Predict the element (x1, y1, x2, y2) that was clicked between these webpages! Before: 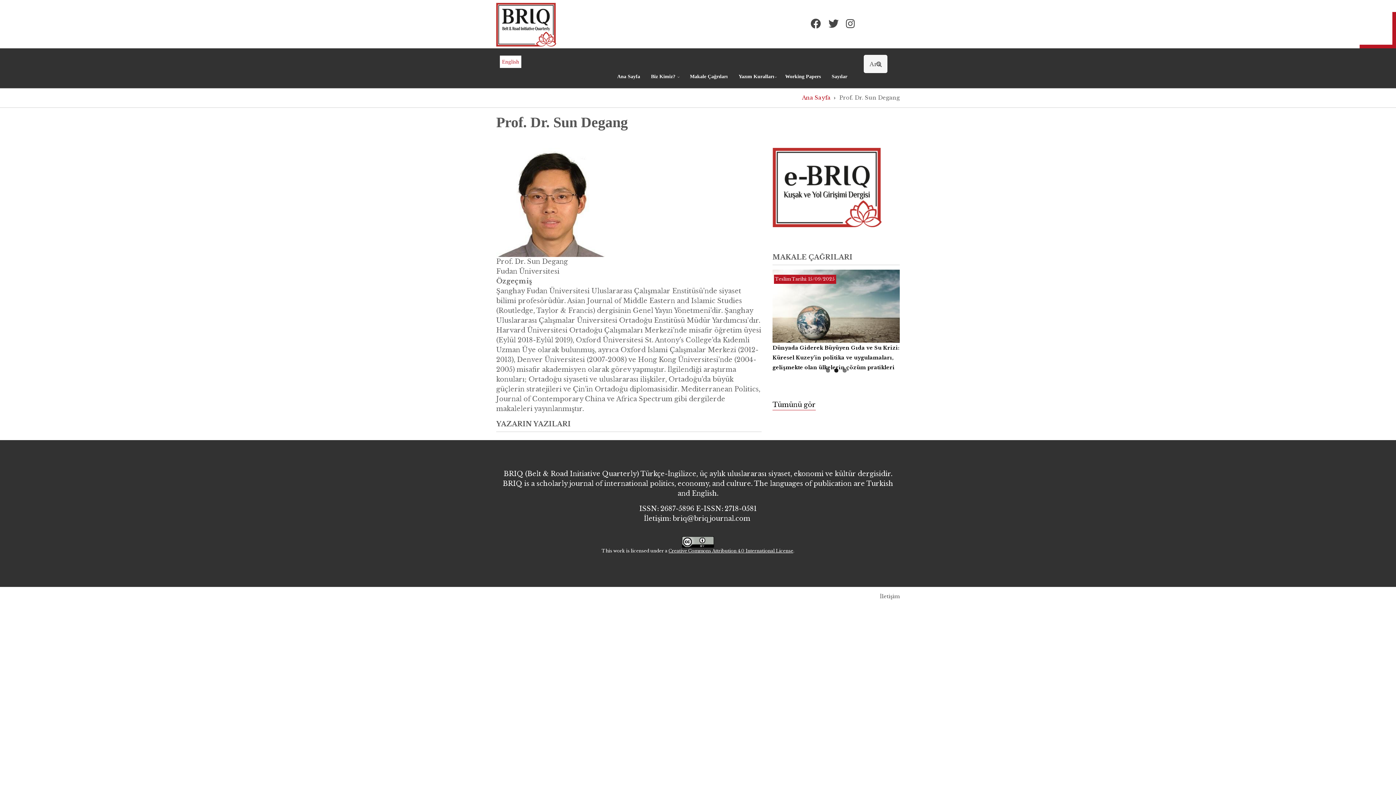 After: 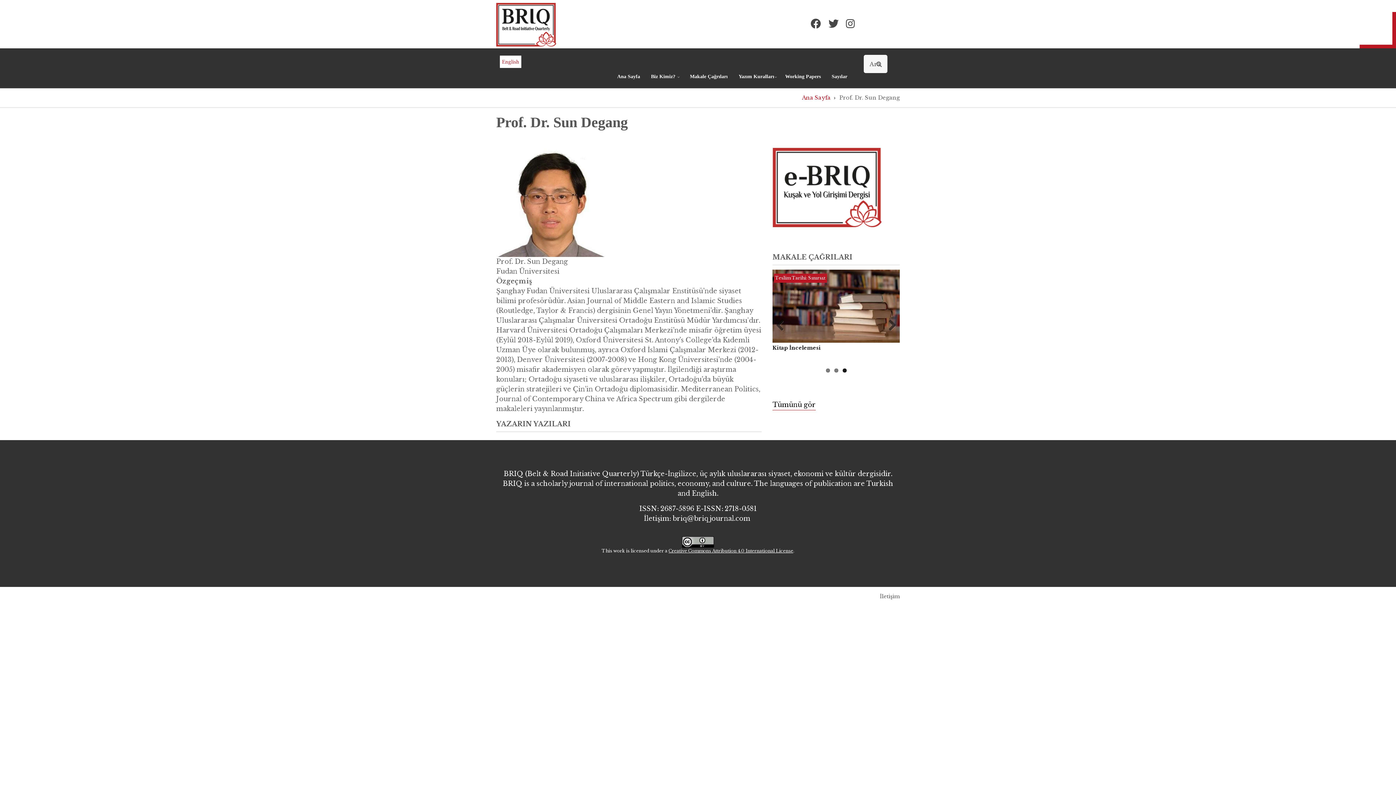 Action: bbox: (842, 368, 846, 372) label: 3